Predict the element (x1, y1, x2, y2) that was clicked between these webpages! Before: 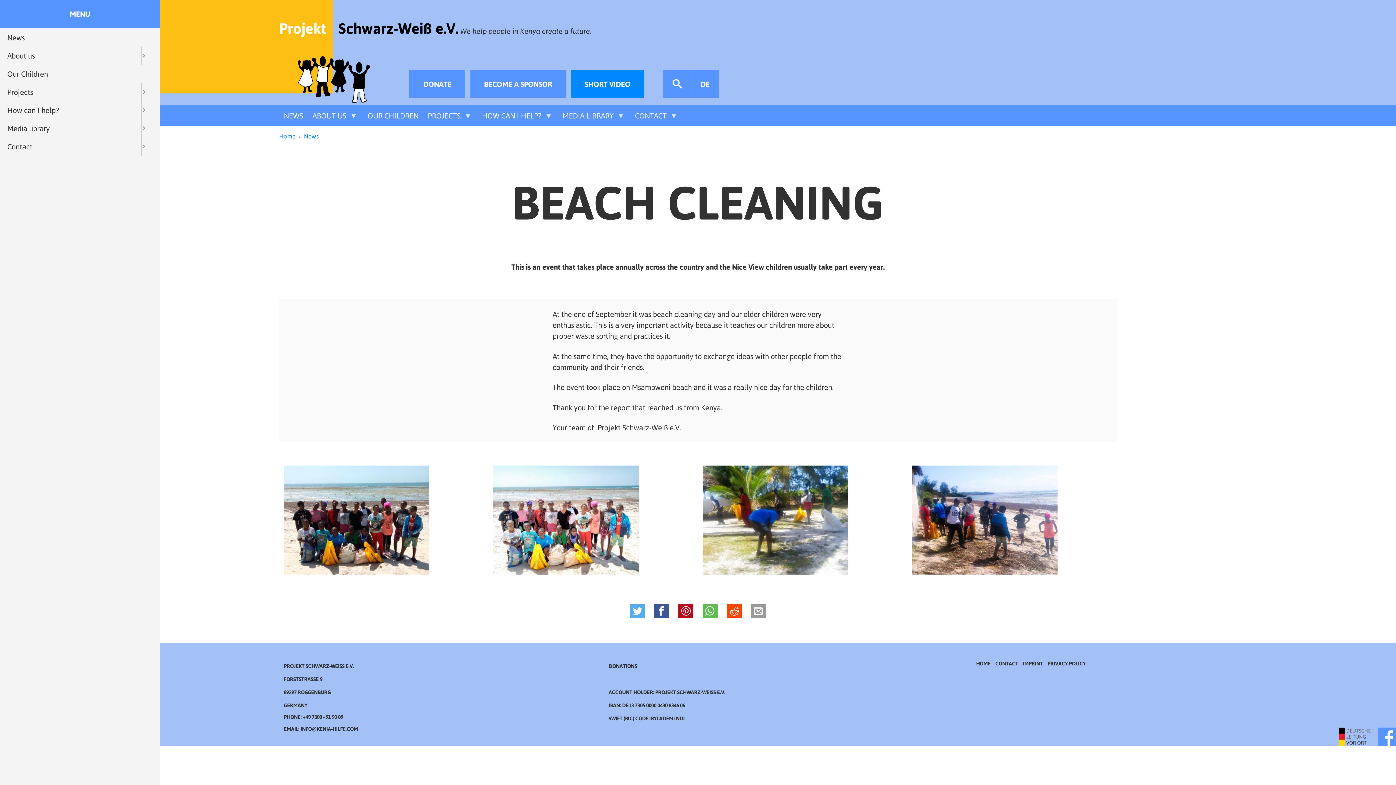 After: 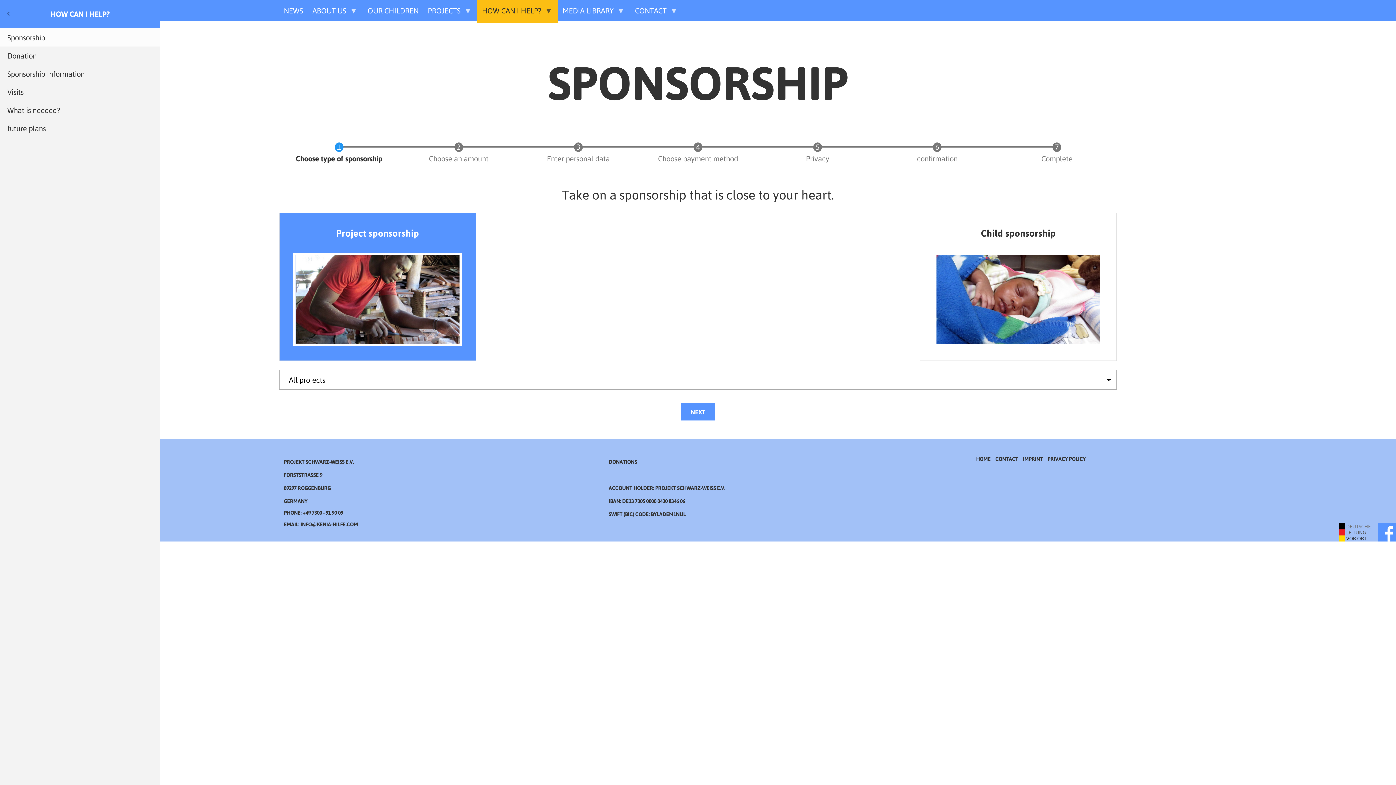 Action: label: BECOME A SPONSOR bbox: (470, 69, 566, 97)